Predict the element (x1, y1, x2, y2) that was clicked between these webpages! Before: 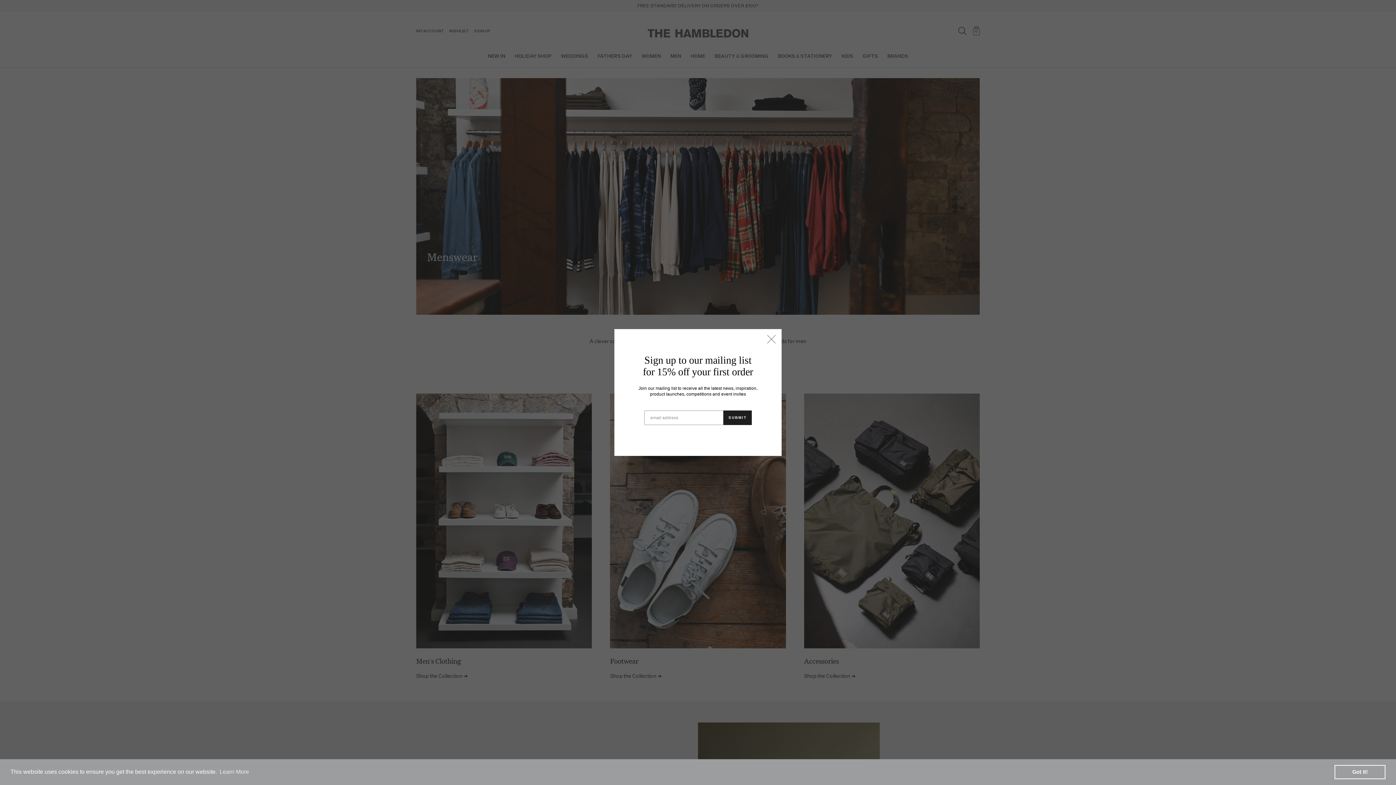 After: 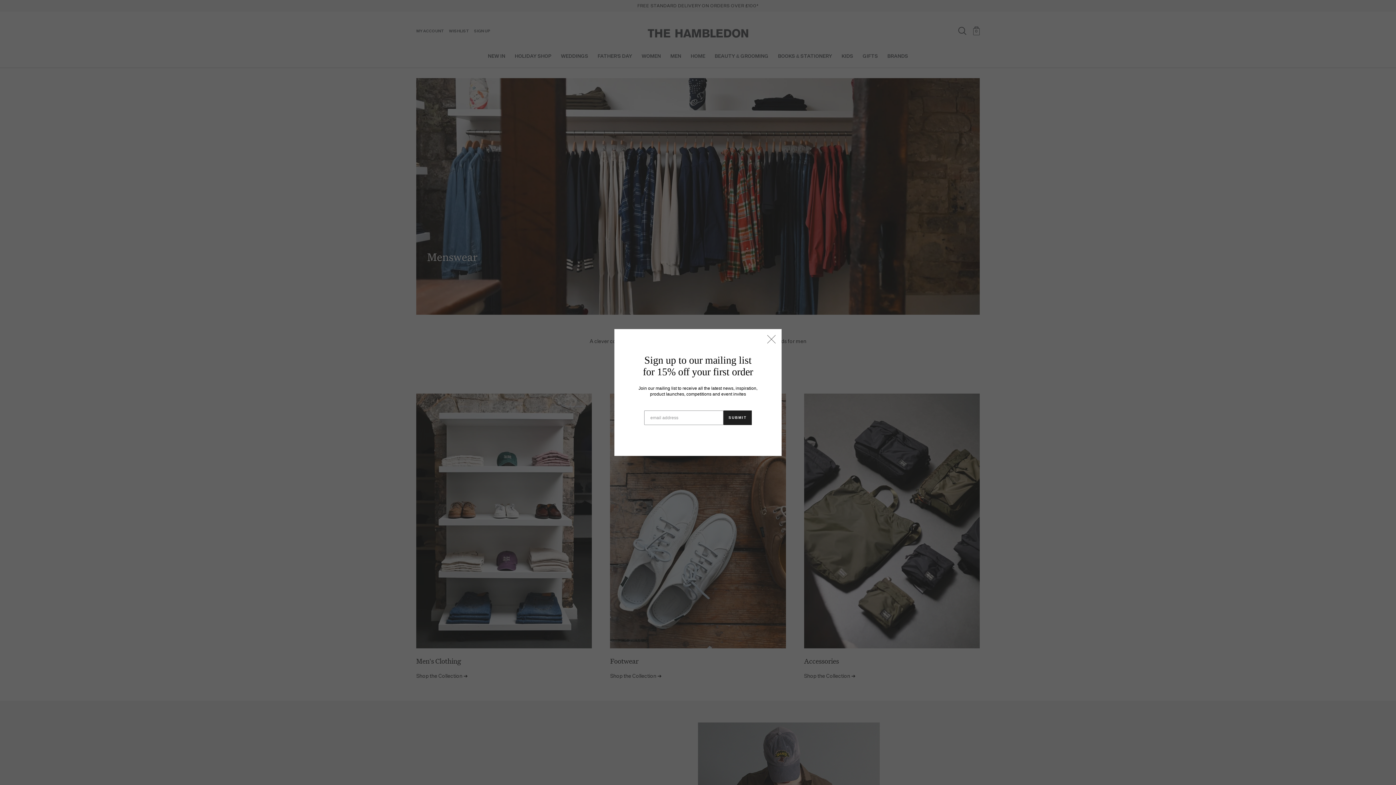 Action: bbox: (1334, 765, 1385, 779) label: dismiss cookie message